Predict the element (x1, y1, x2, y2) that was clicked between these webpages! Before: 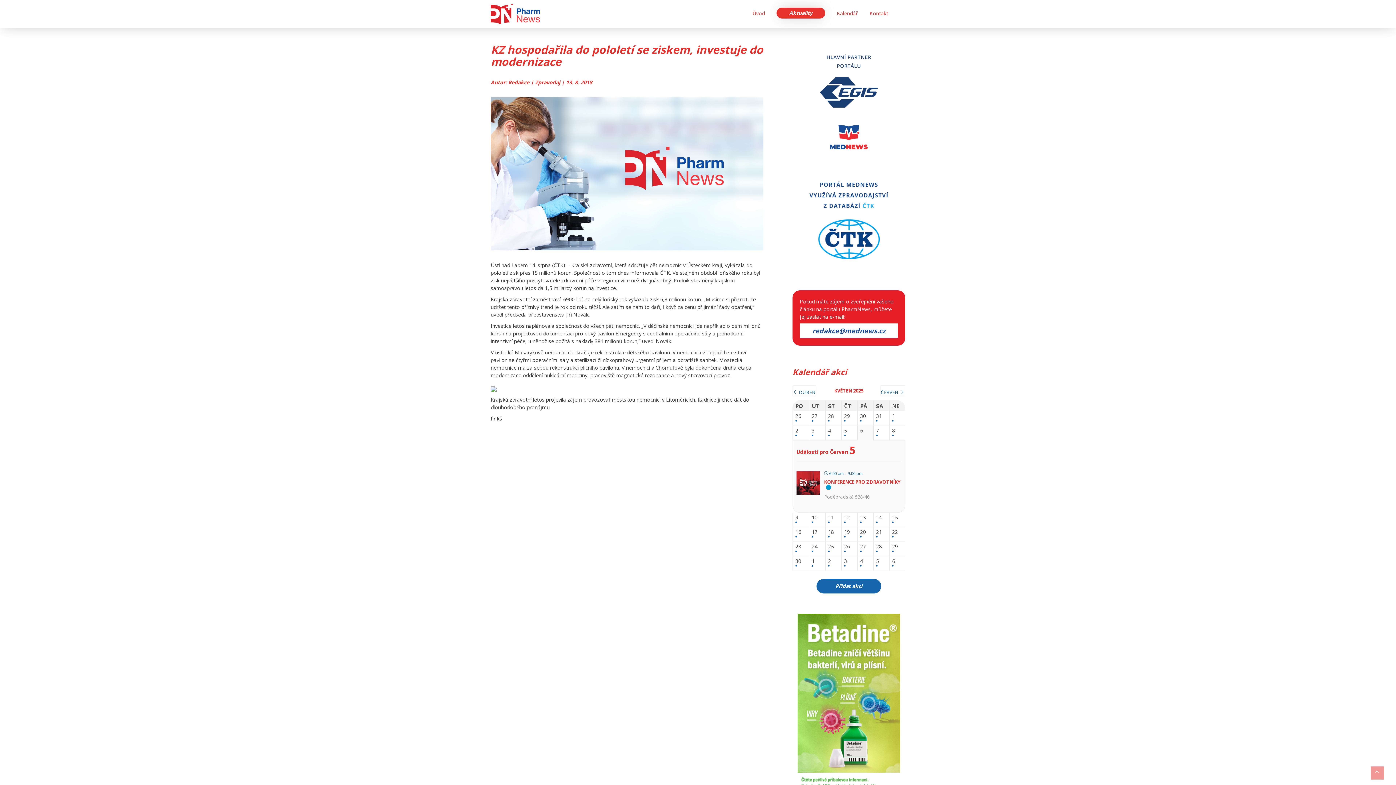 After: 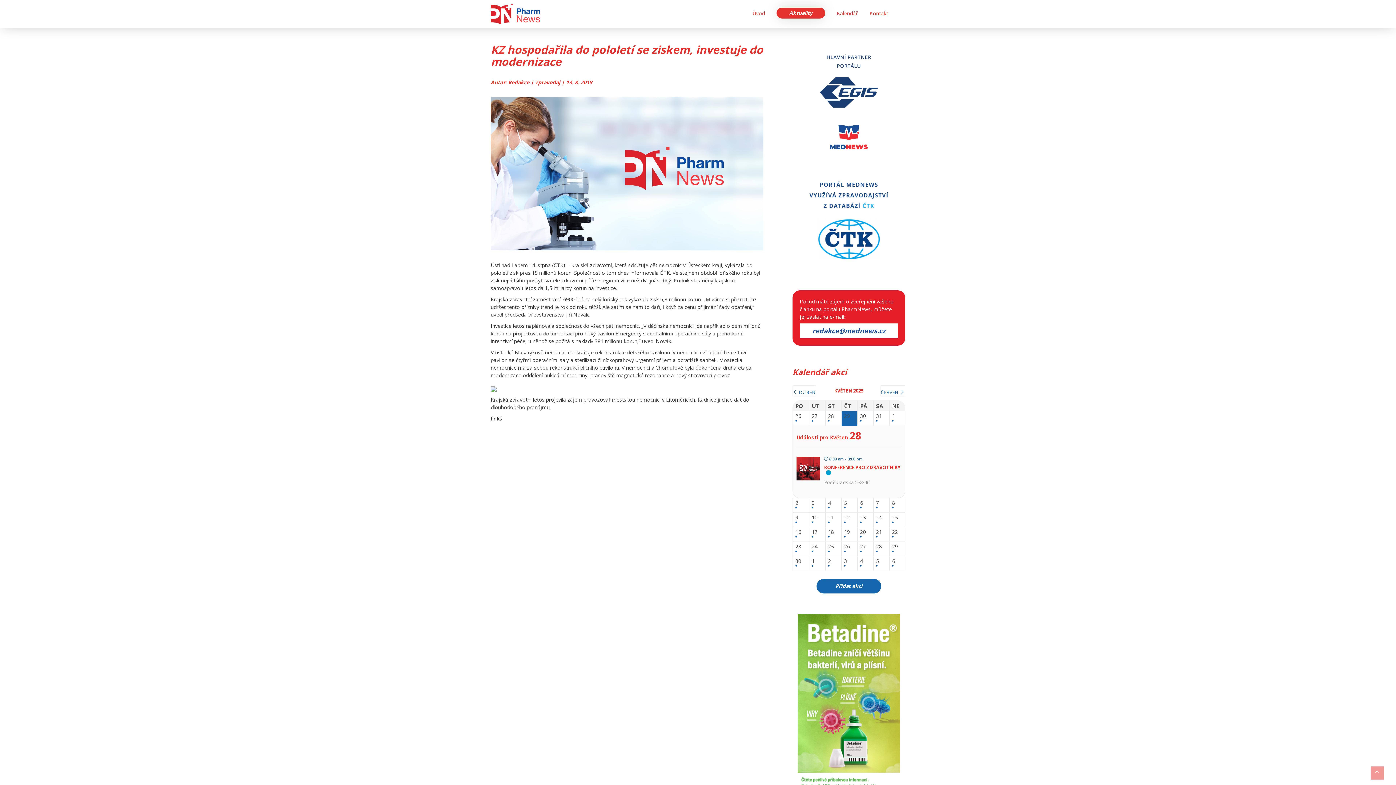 Action: bbox: (844, 413, 854, 423) label: 29